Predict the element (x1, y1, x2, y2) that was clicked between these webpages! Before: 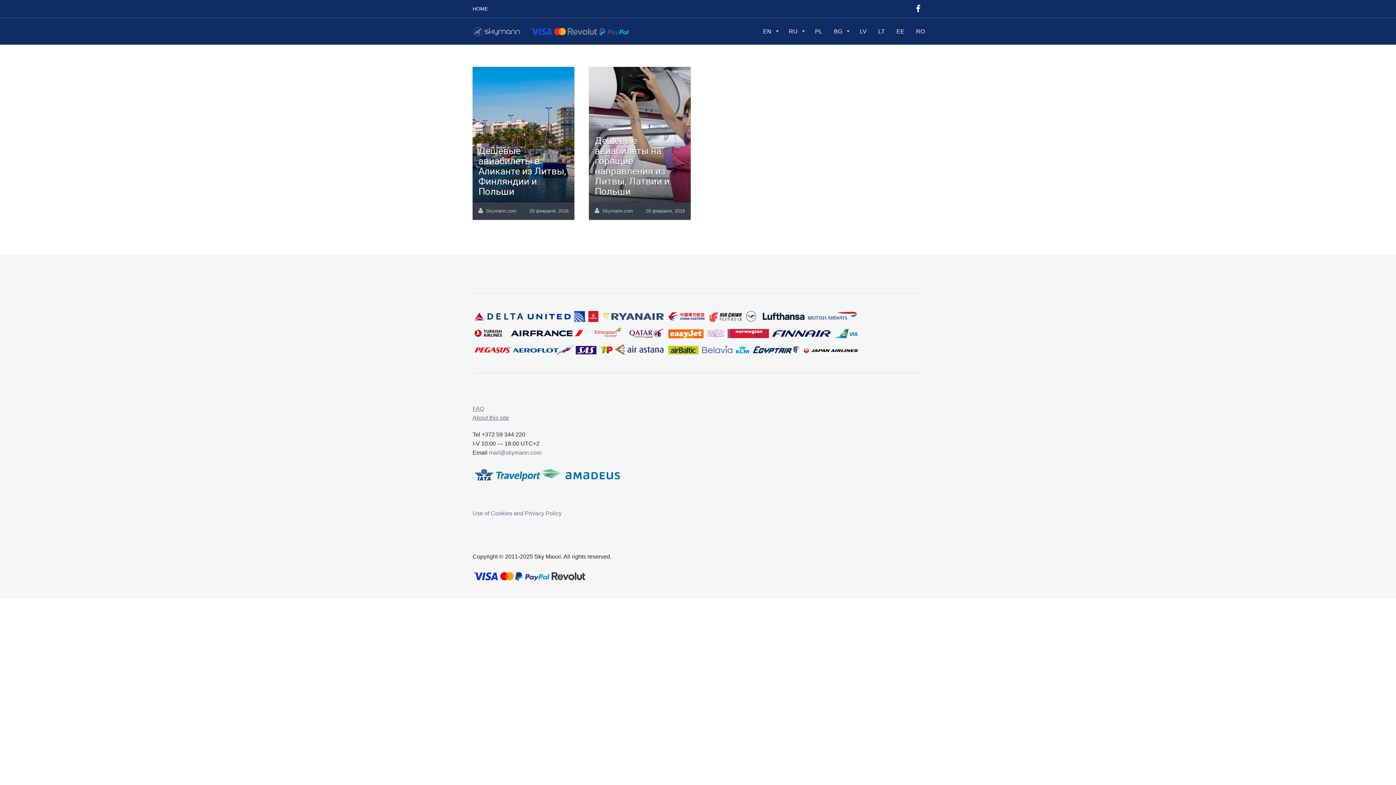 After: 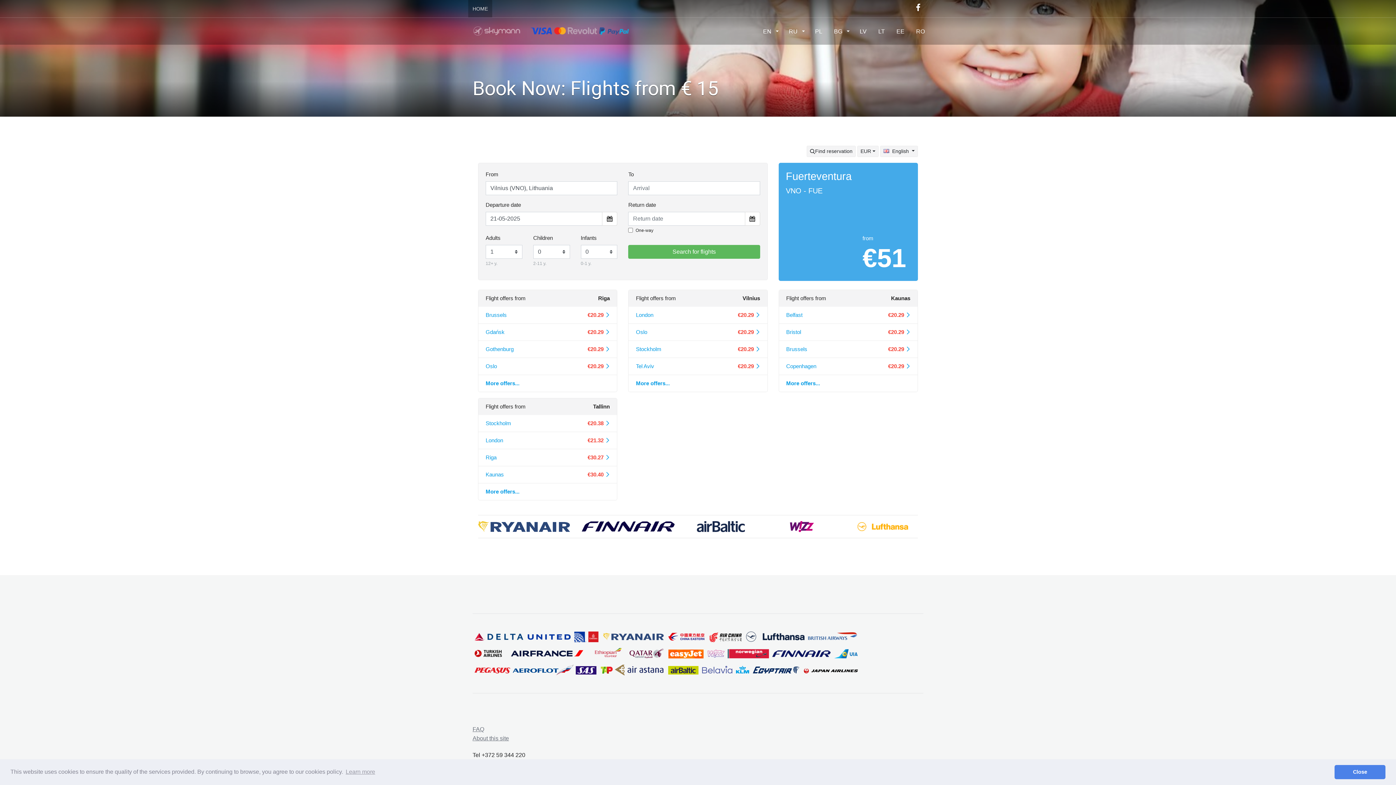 Action: bbox: (468, 0, 492, 17) label: HOME